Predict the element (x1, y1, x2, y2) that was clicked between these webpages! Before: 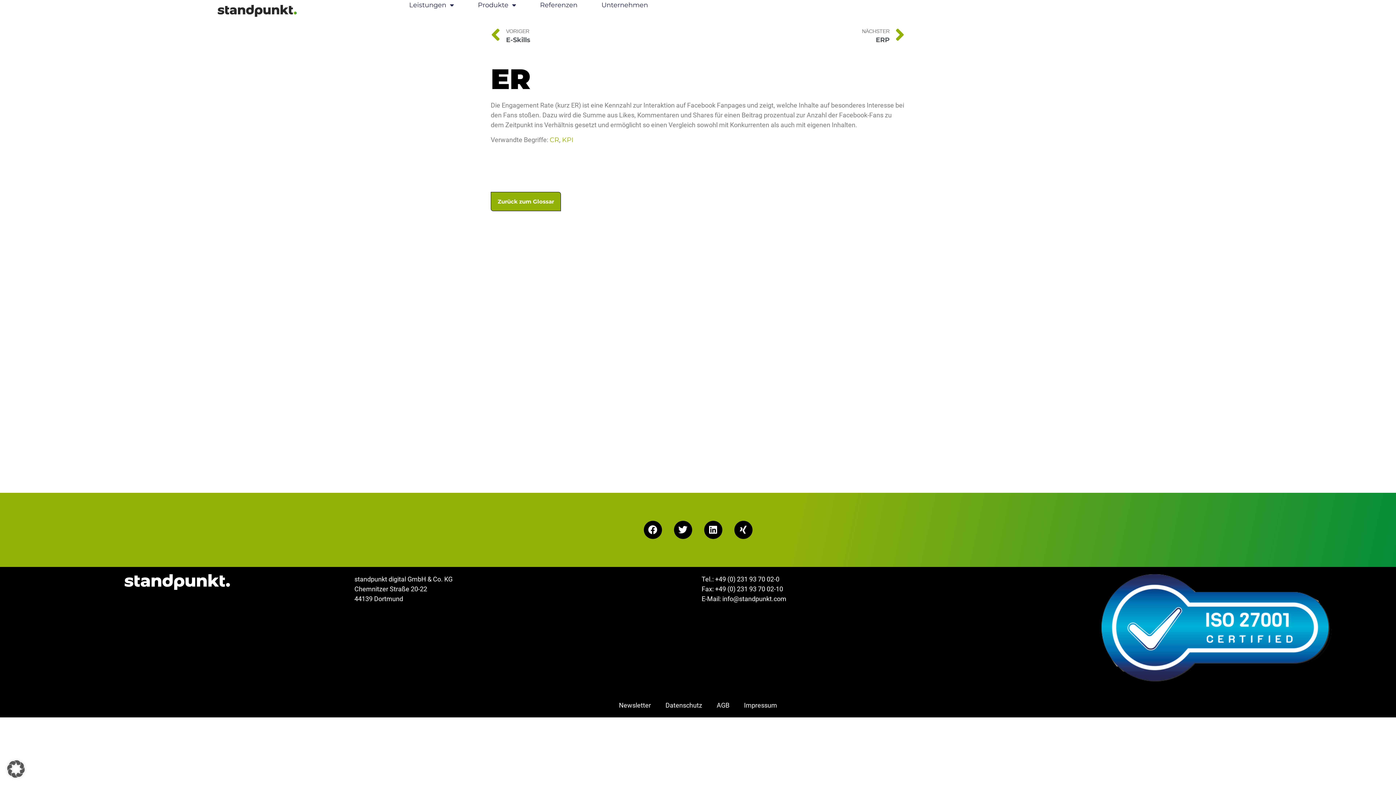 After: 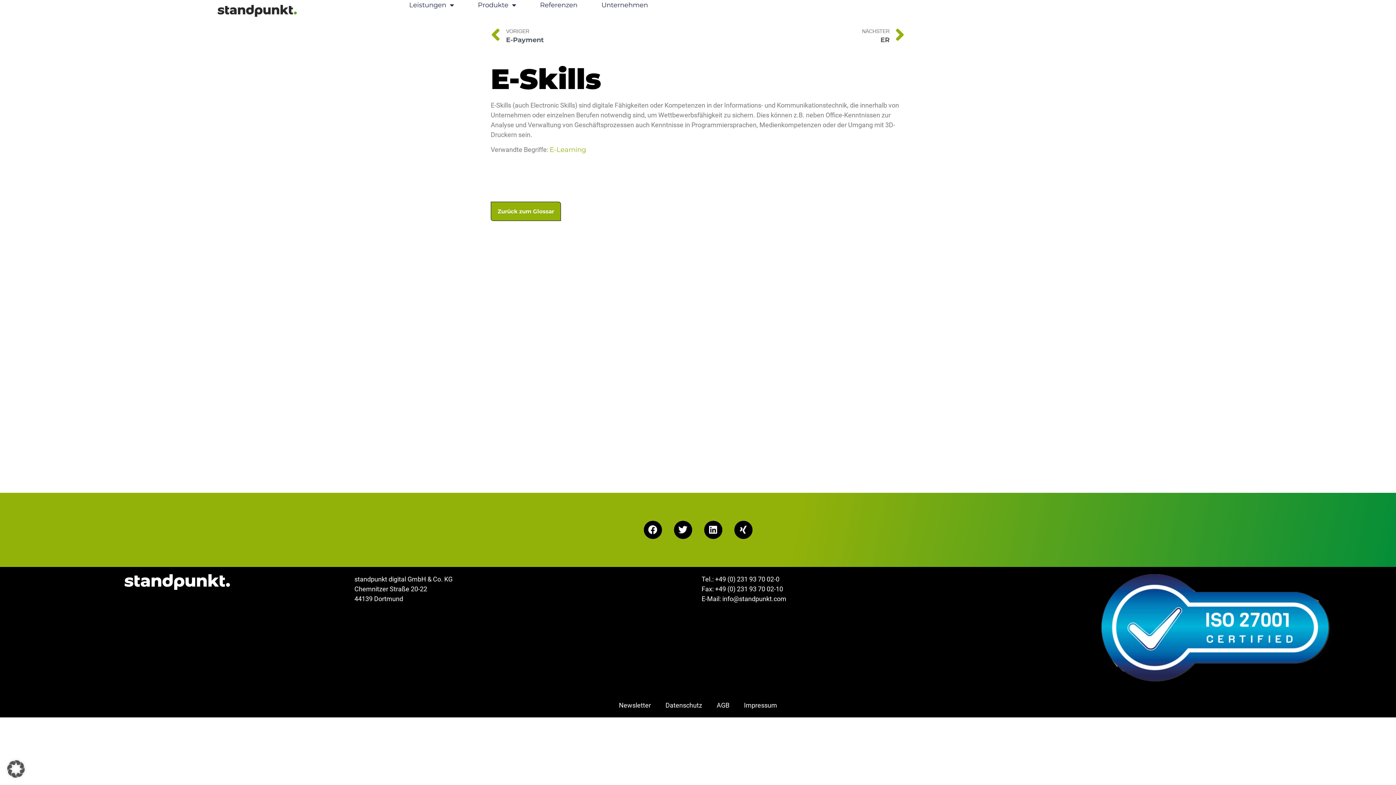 Action: bbox: (490, 21, 698, 50) label: Prev
VORIGER
E-Skills